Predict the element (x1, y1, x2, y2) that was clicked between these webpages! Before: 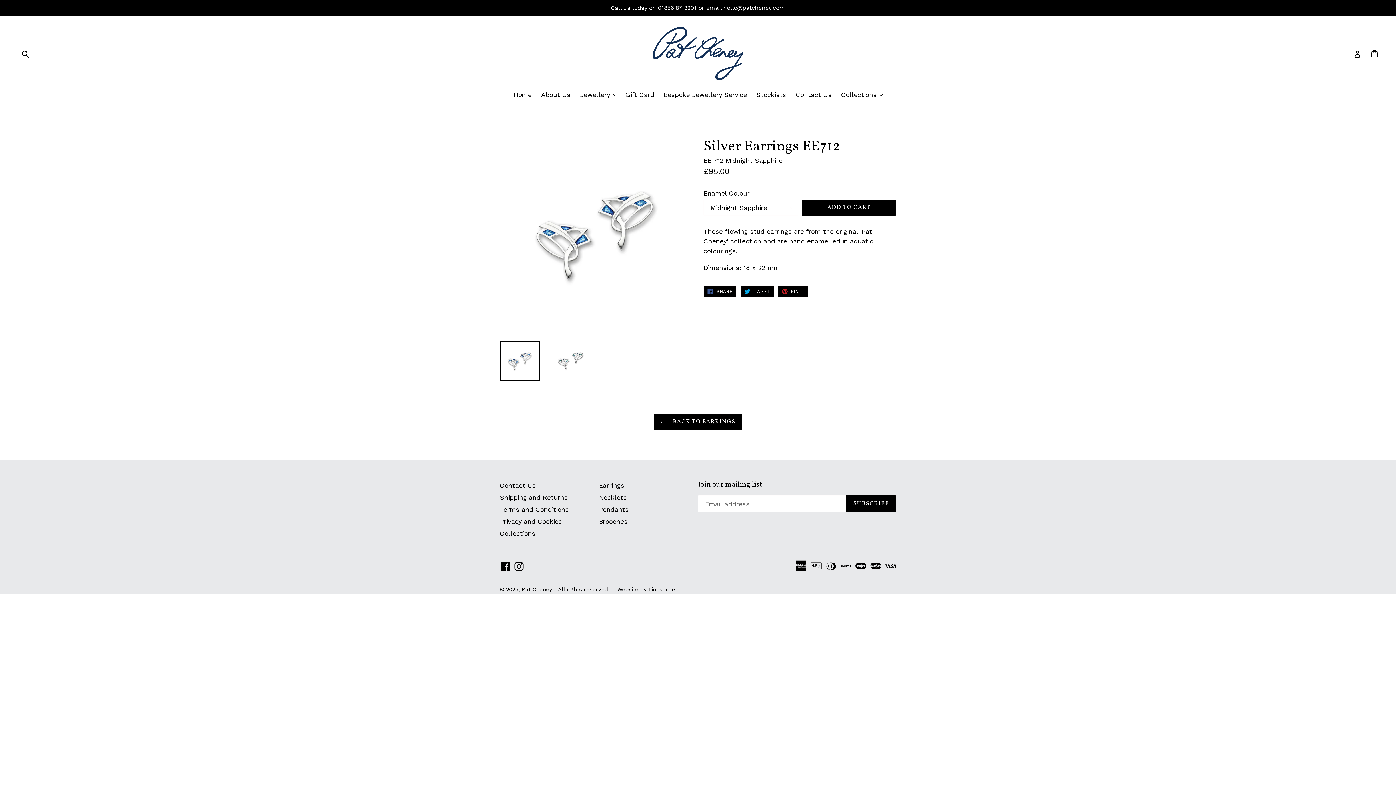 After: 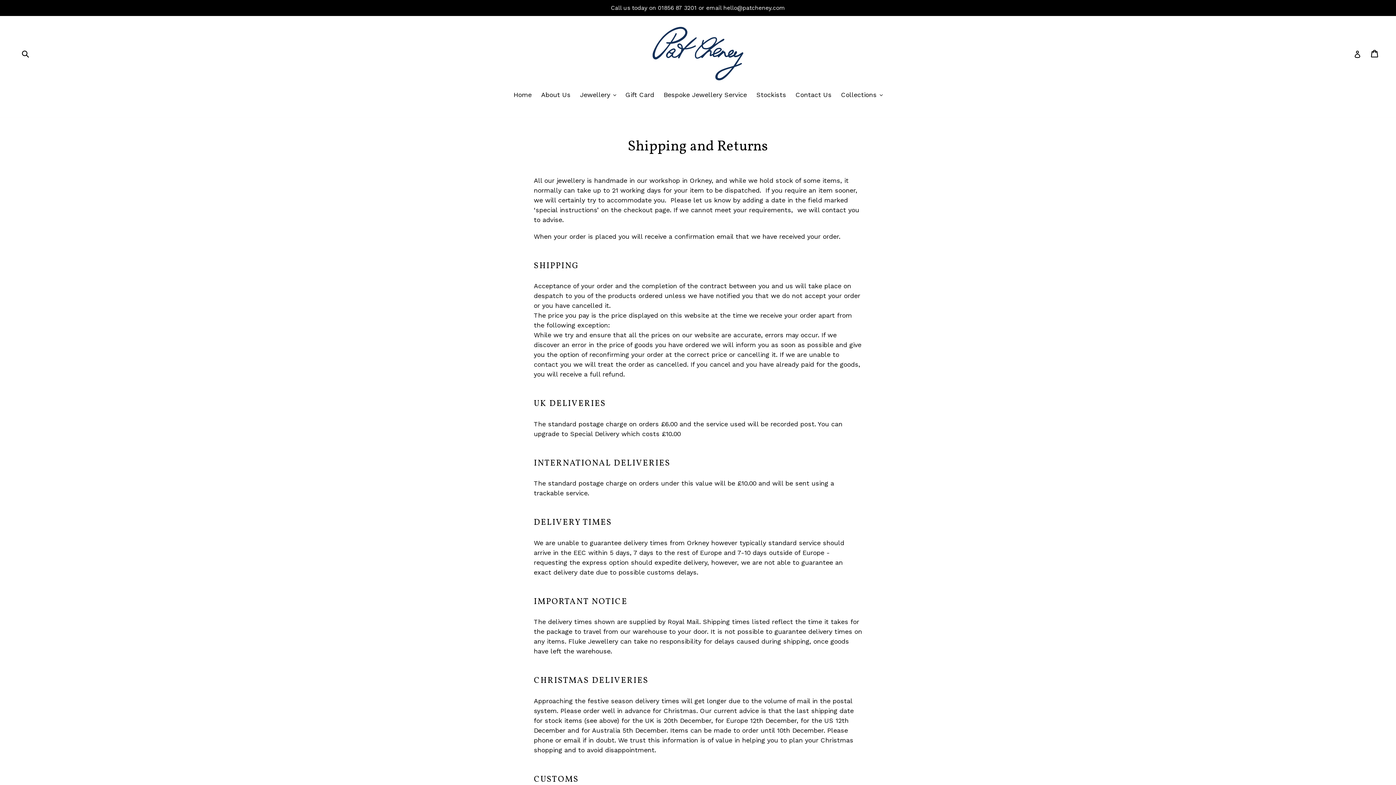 Action: bbox: (500, 493, 568, 501) label: Shipping and Returns